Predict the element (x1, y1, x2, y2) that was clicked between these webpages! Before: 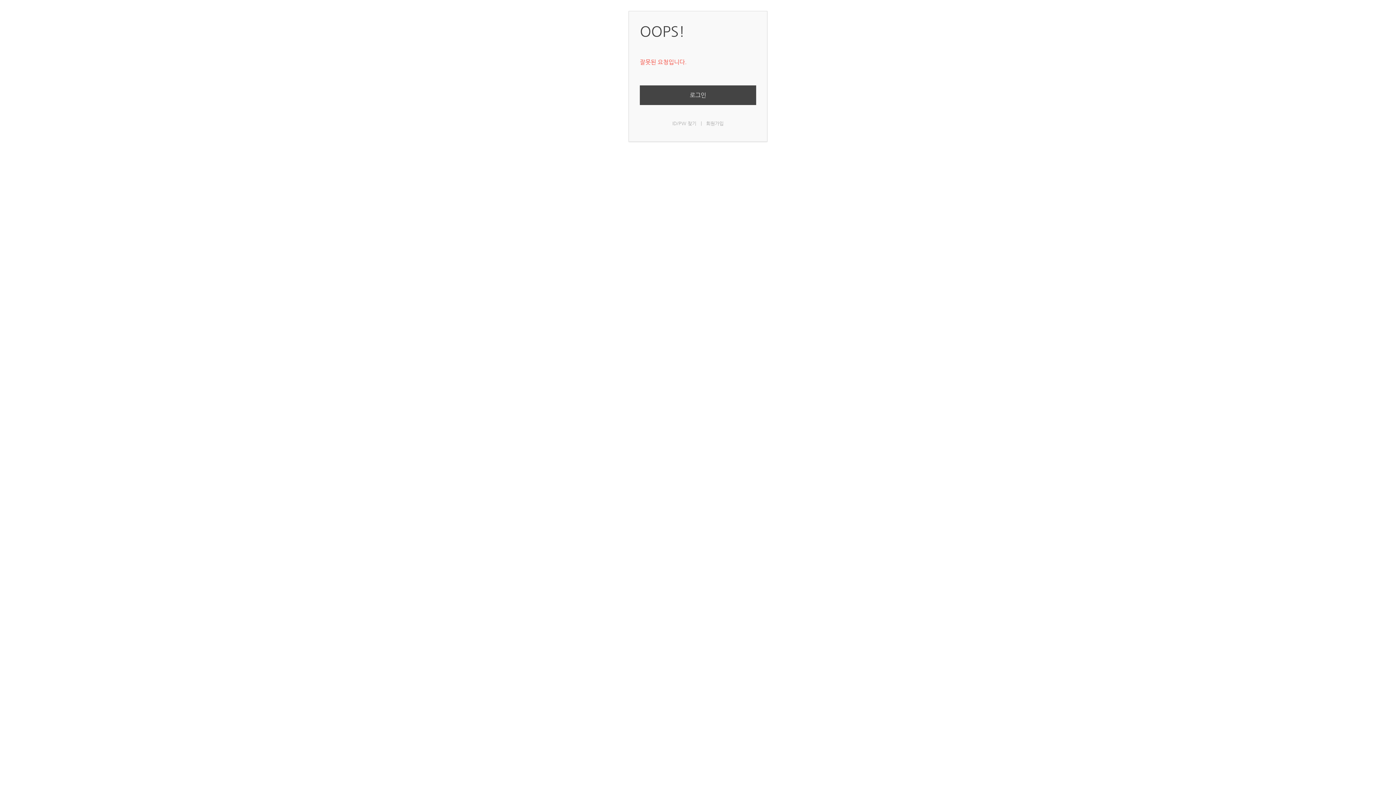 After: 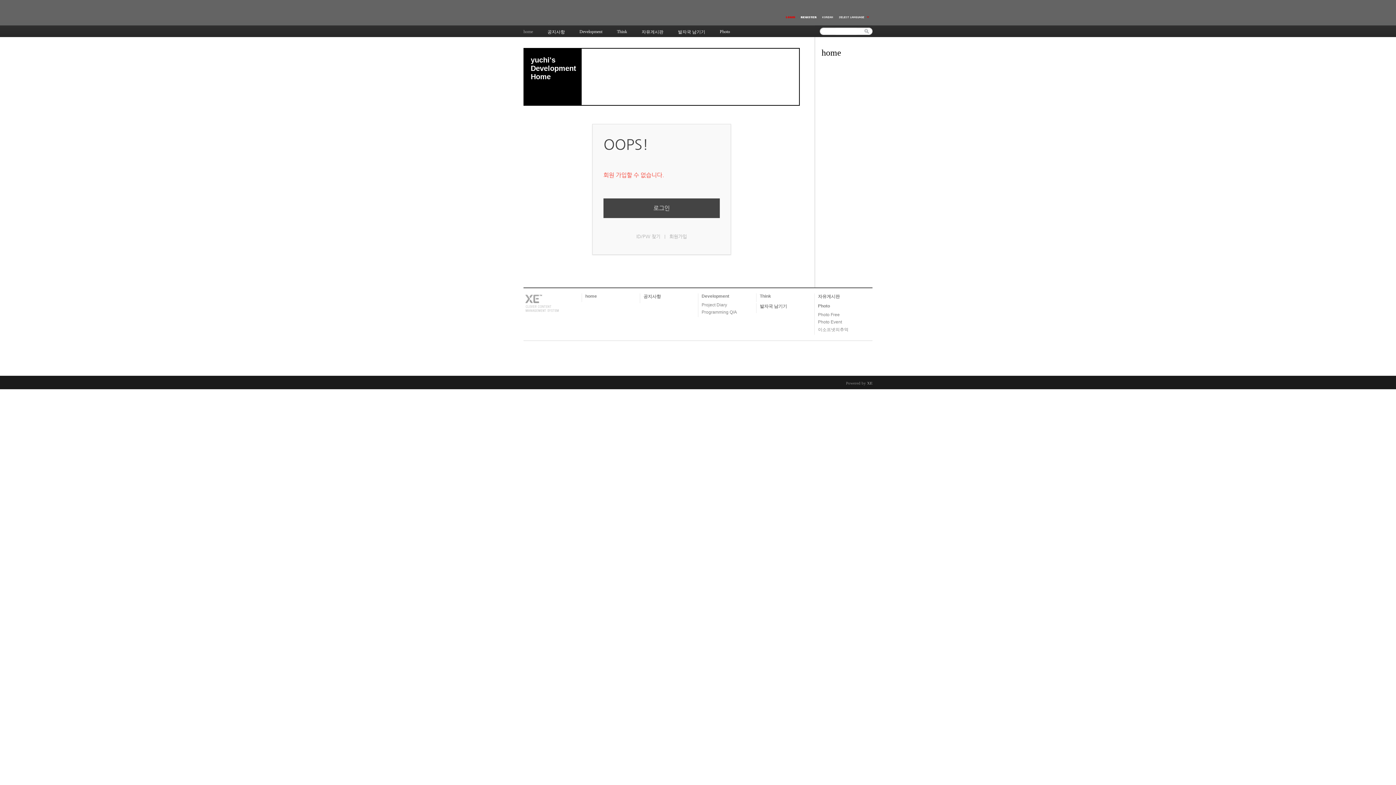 Action: label: 회원가입 bbox: (706, 120, 723, 126)